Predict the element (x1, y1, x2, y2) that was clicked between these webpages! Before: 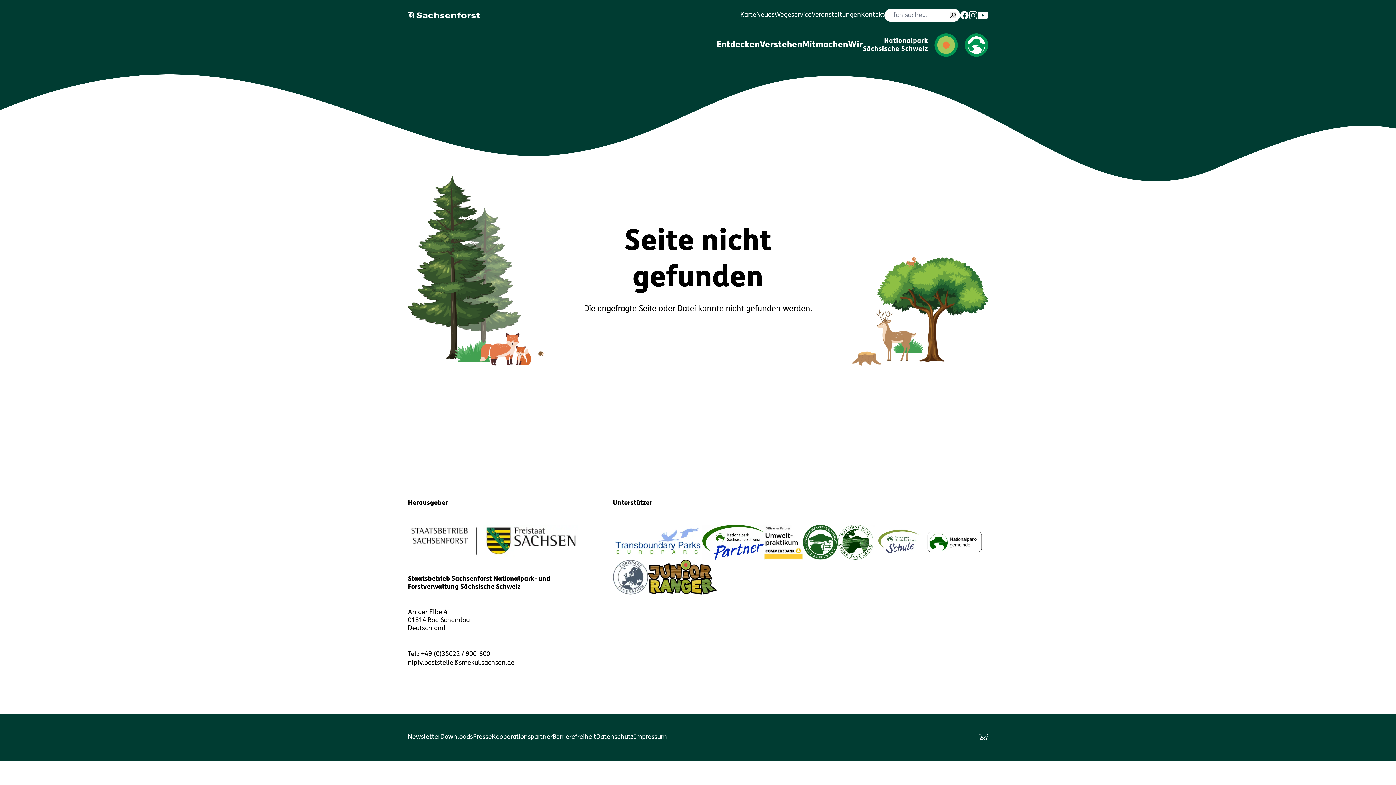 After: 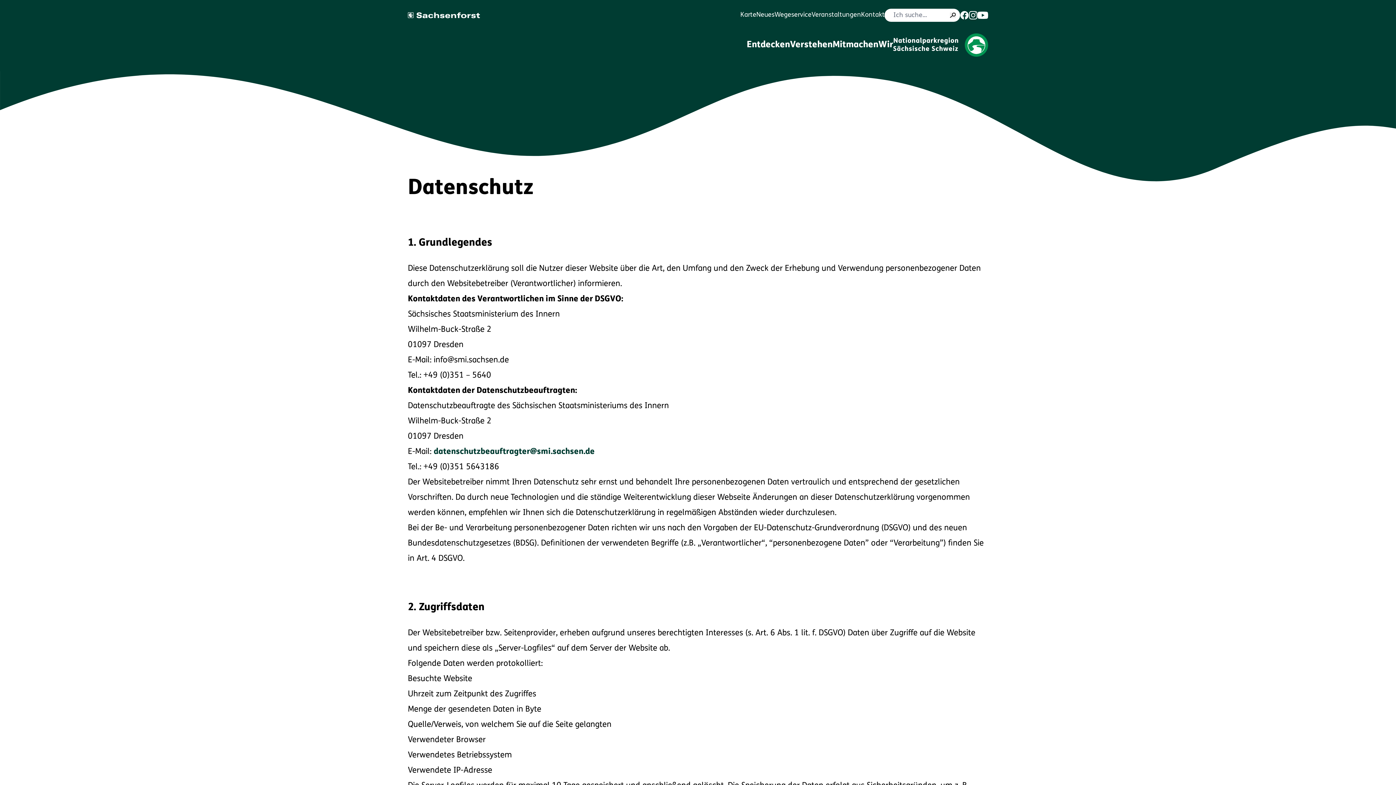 Action: bbox: (596, 733, 633, 741) label: Datenschutz